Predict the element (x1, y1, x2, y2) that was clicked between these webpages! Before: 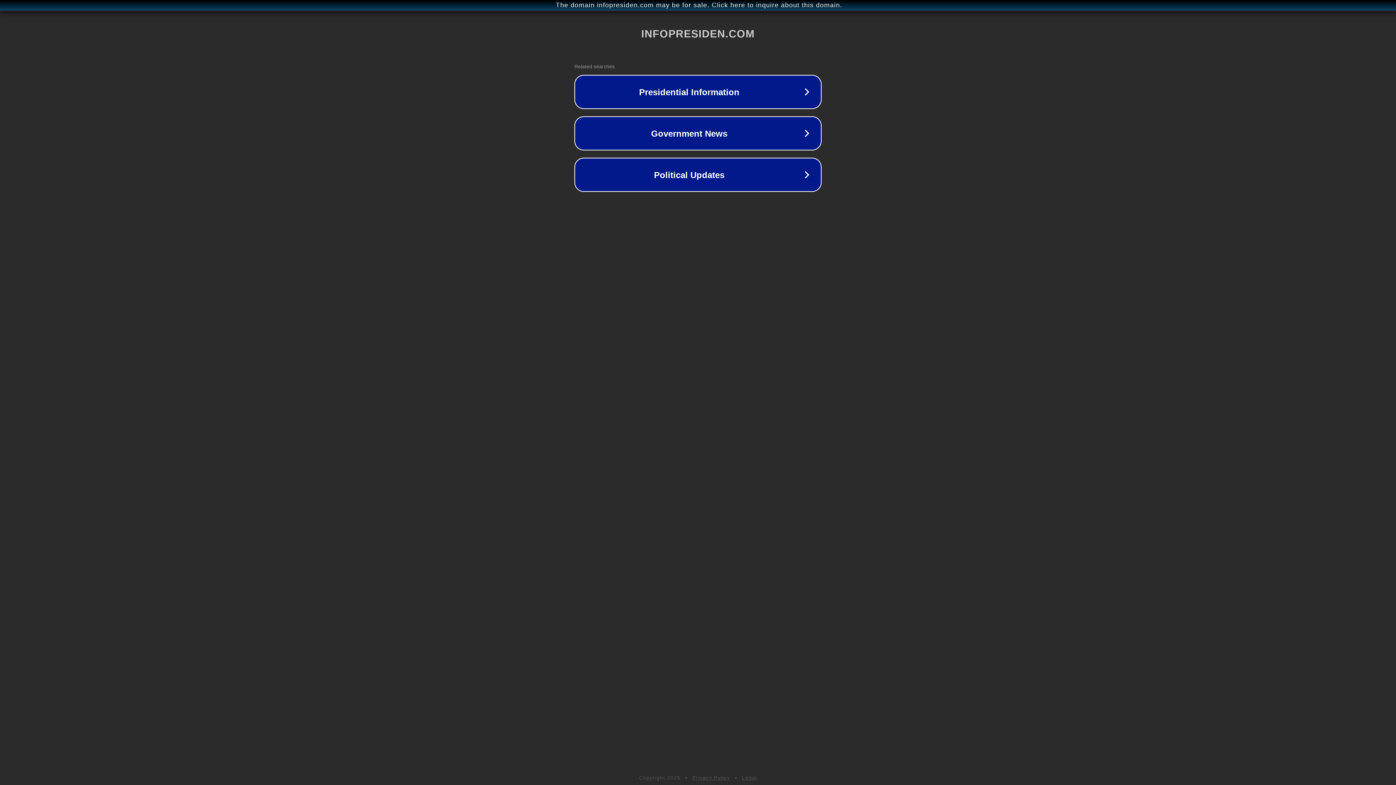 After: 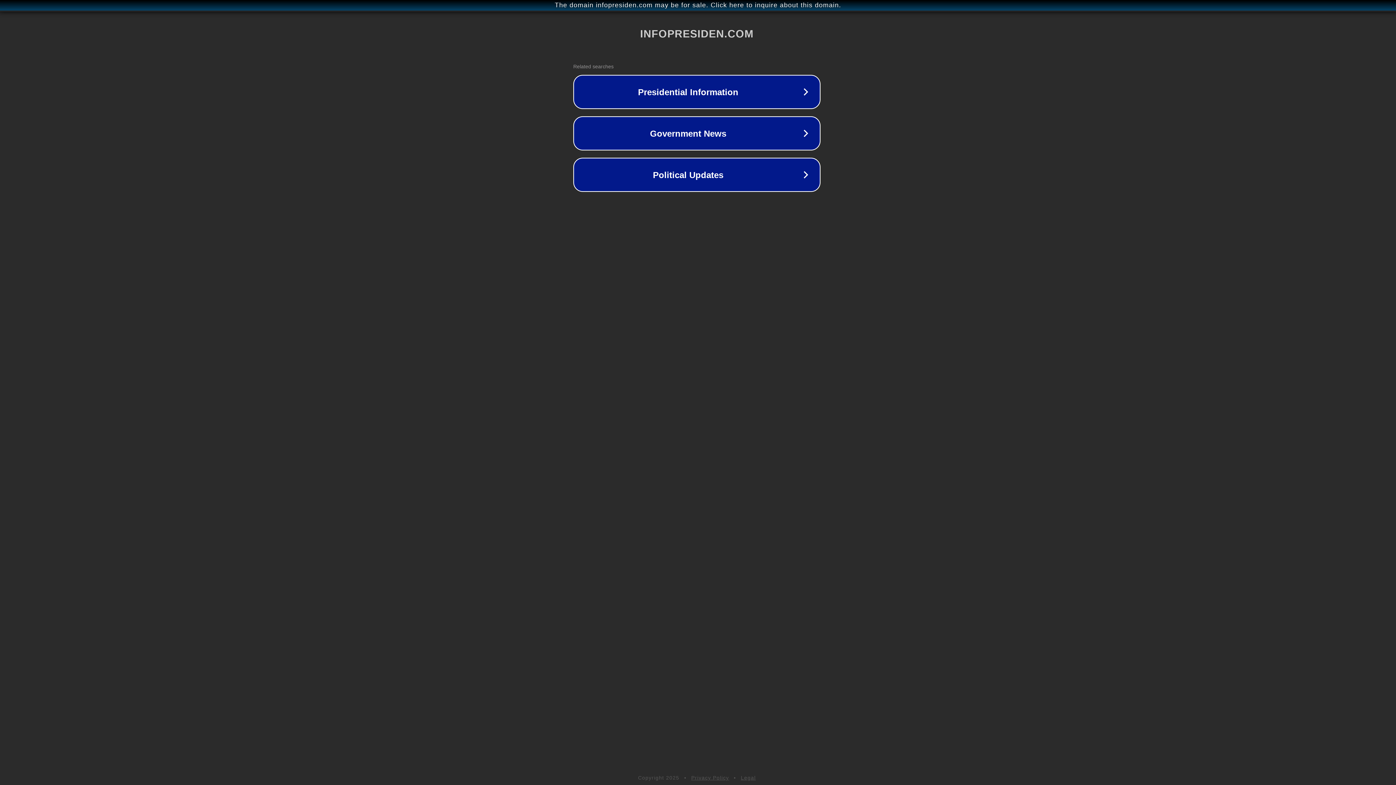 Action: bbox: (1, 1, 1397, 9) label: The domain infopresiden.com may be for sale. Click here to inquire about this domain.